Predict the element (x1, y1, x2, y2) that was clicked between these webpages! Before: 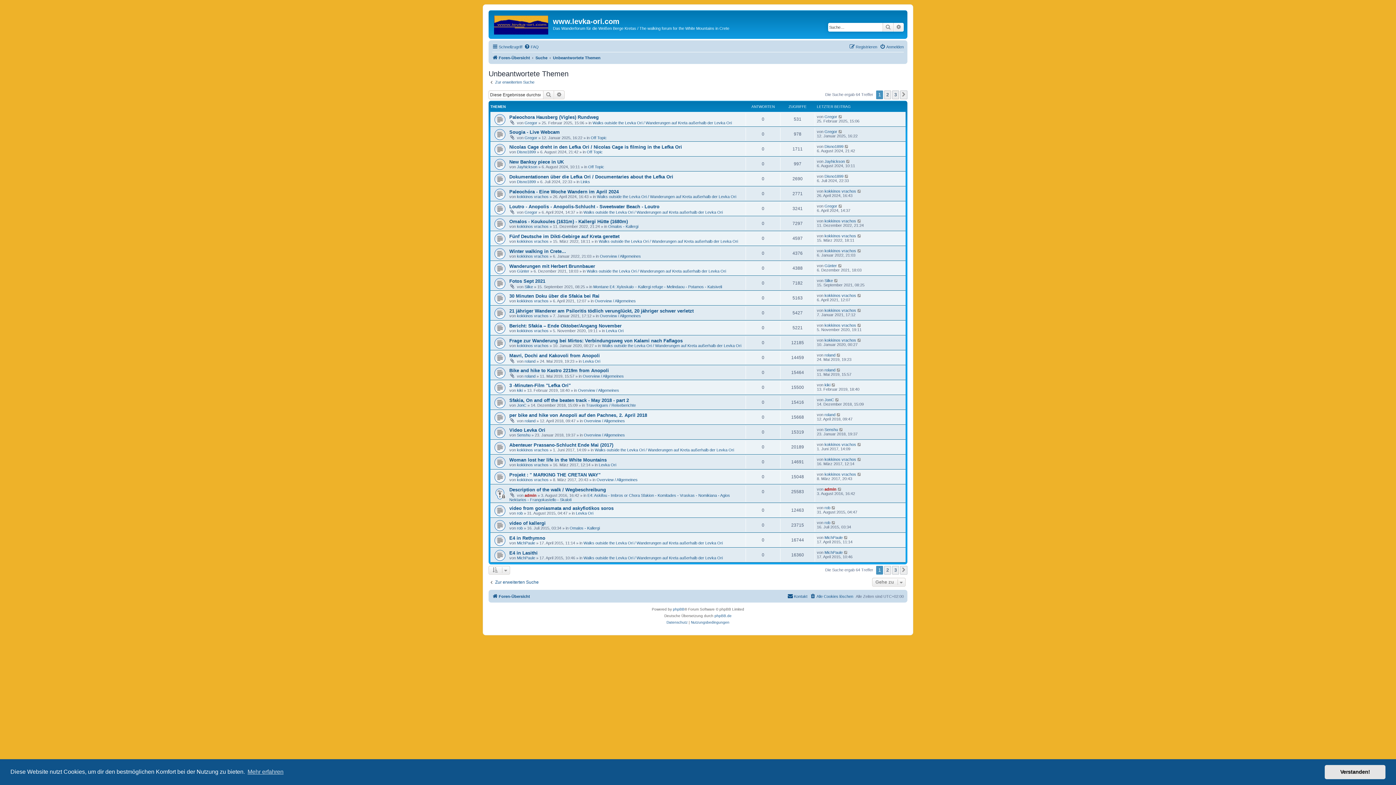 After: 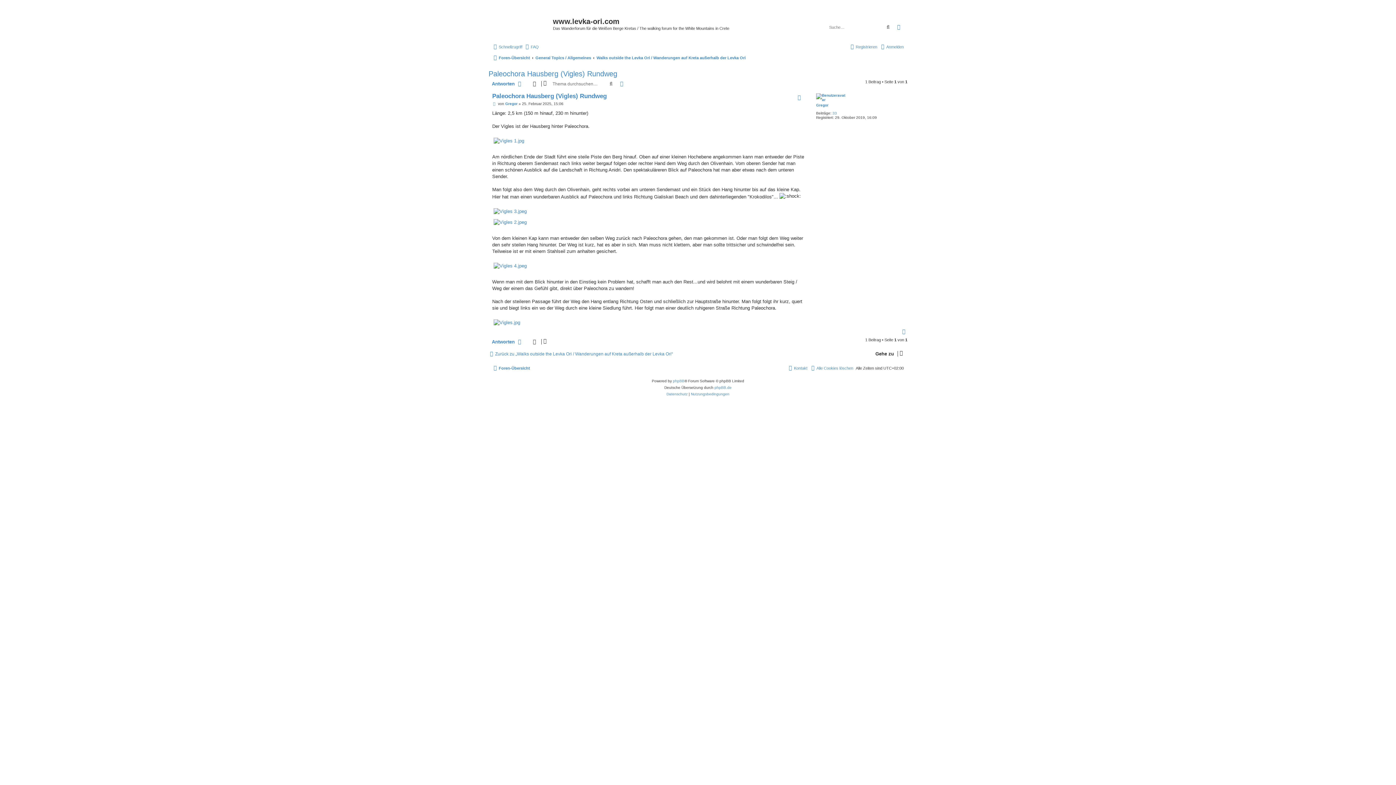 Action: label: Paleochora Hausberg (Vigles) Rundweg bbox: (509, 114, 598, 120)